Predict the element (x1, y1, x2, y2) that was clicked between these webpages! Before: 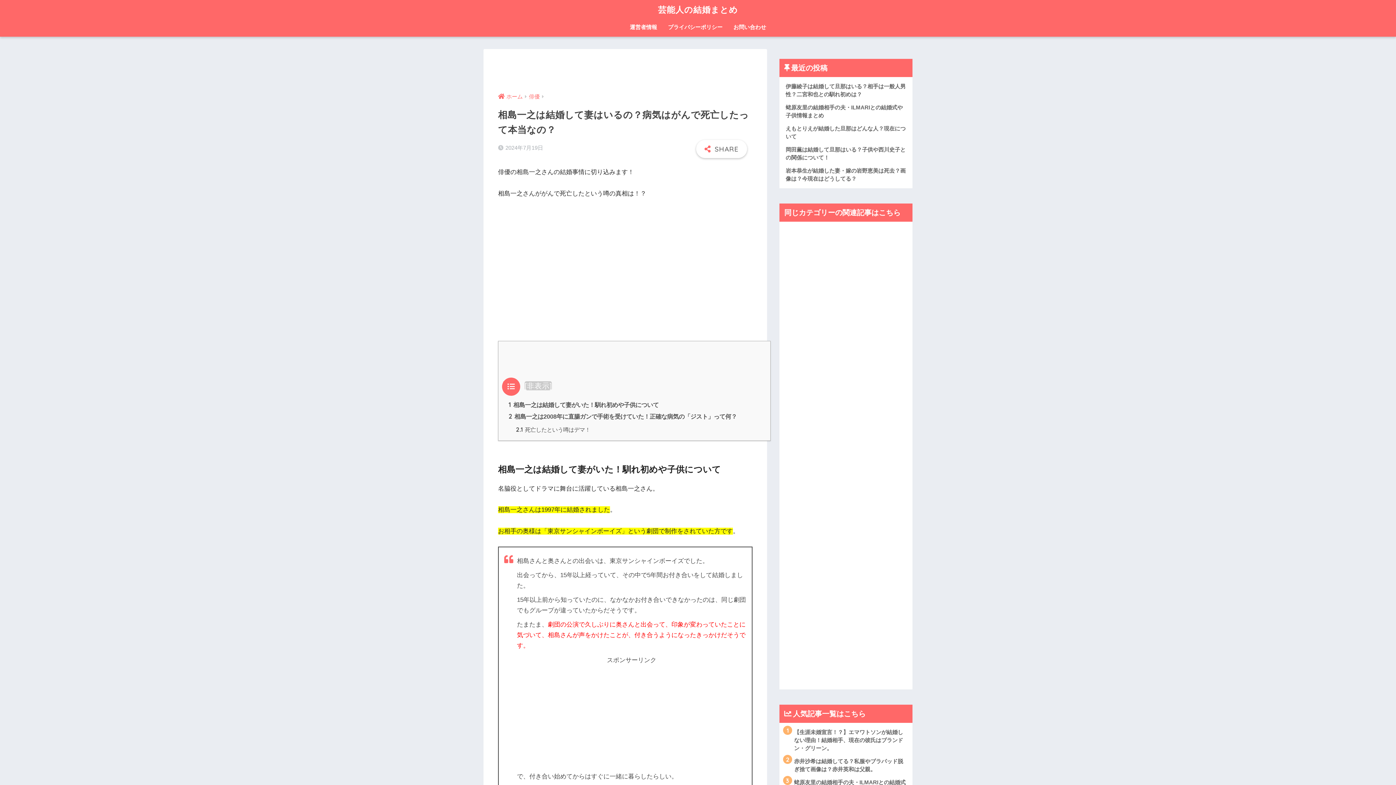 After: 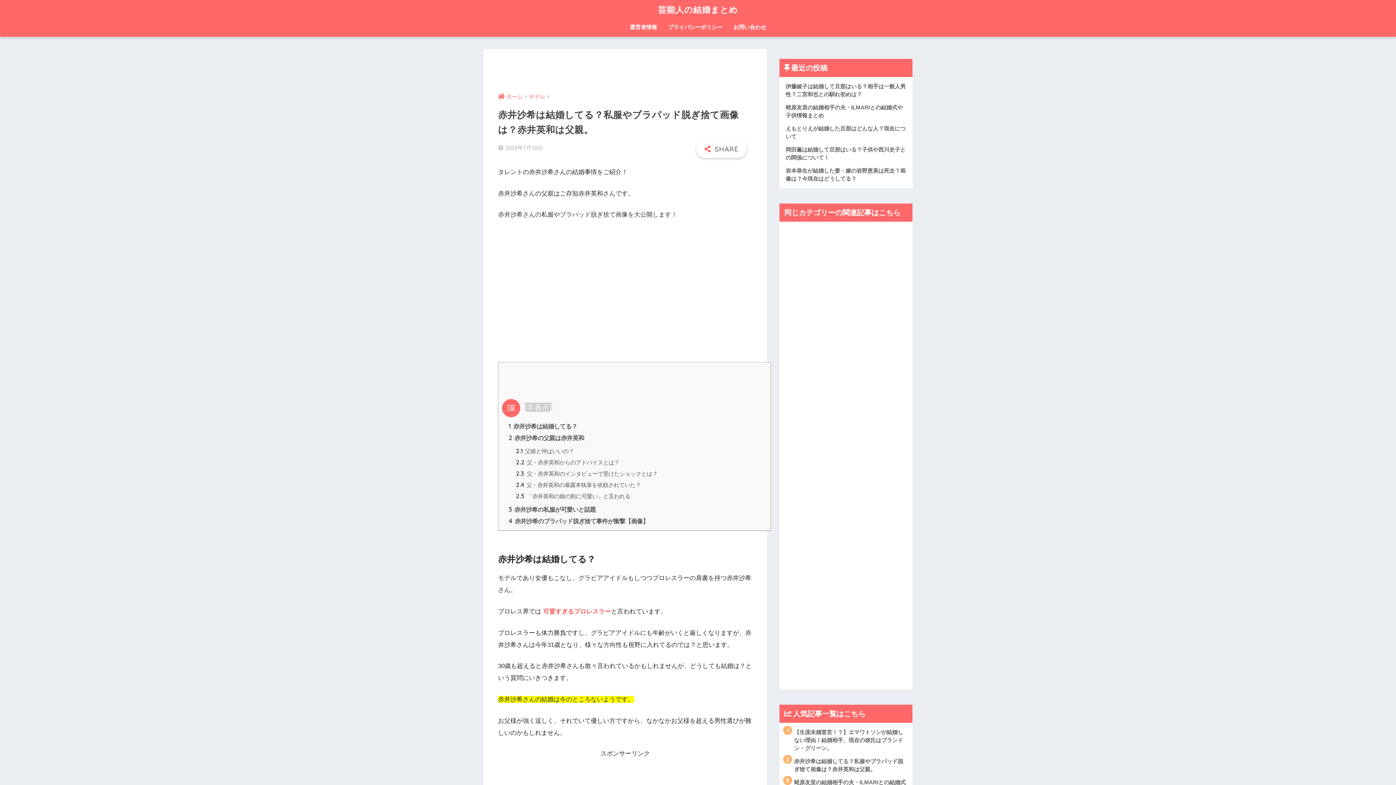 Action: bbox: (783, 755, 908, 776) label: 赤井沙希は結婚してる？私服やブラパッド脱ぎ捨て画像は？赤井英和は父親。